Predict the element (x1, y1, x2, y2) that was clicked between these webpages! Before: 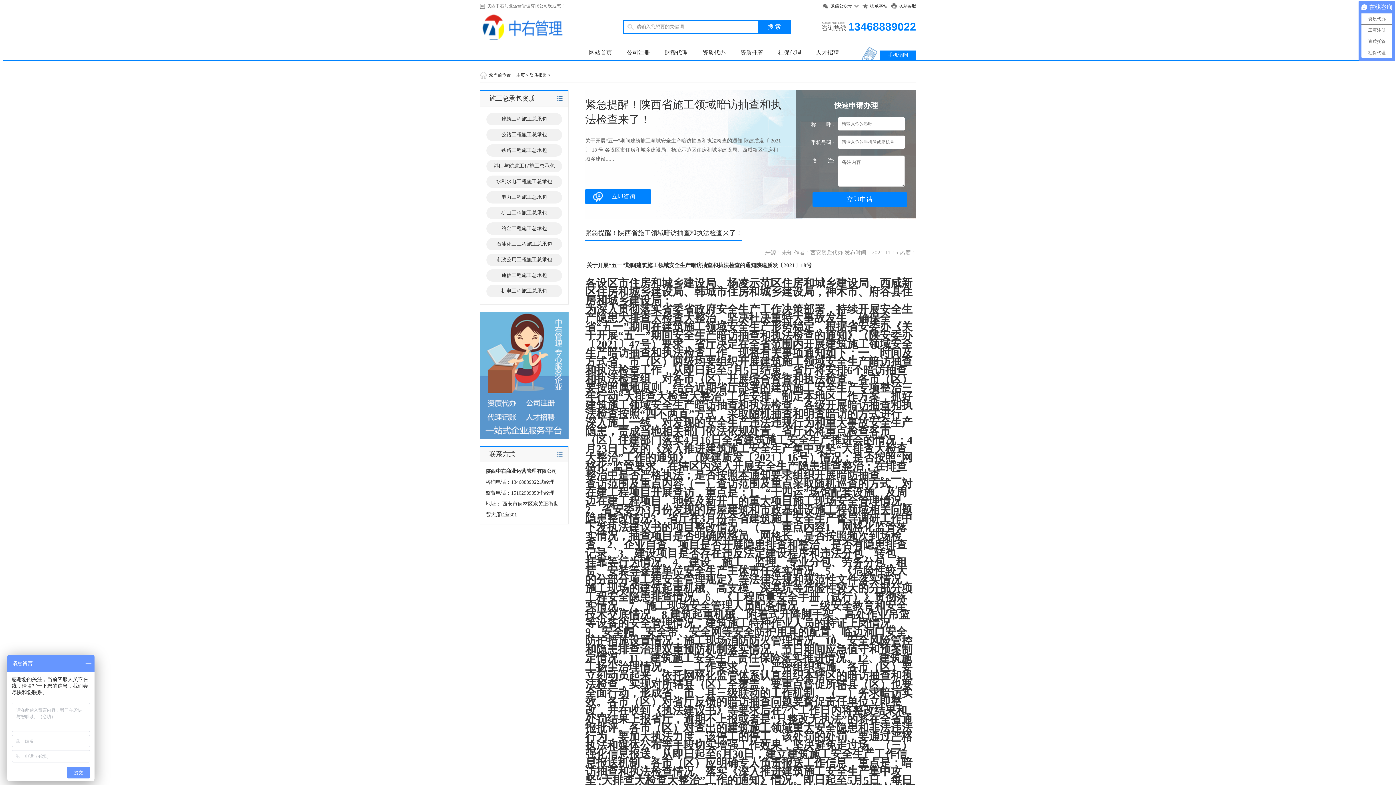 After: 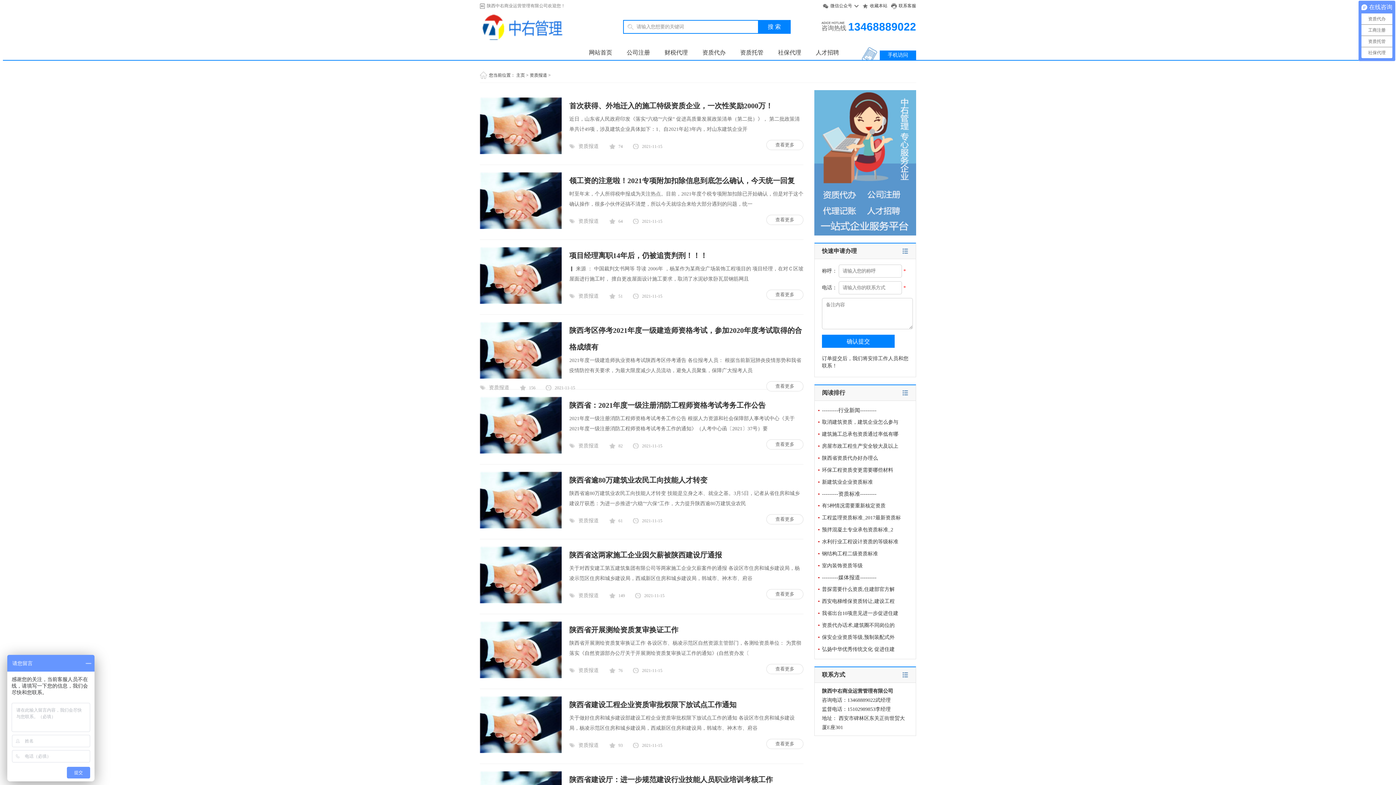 Action: bbox: (529, 72, 547, 77) label: 资质报道